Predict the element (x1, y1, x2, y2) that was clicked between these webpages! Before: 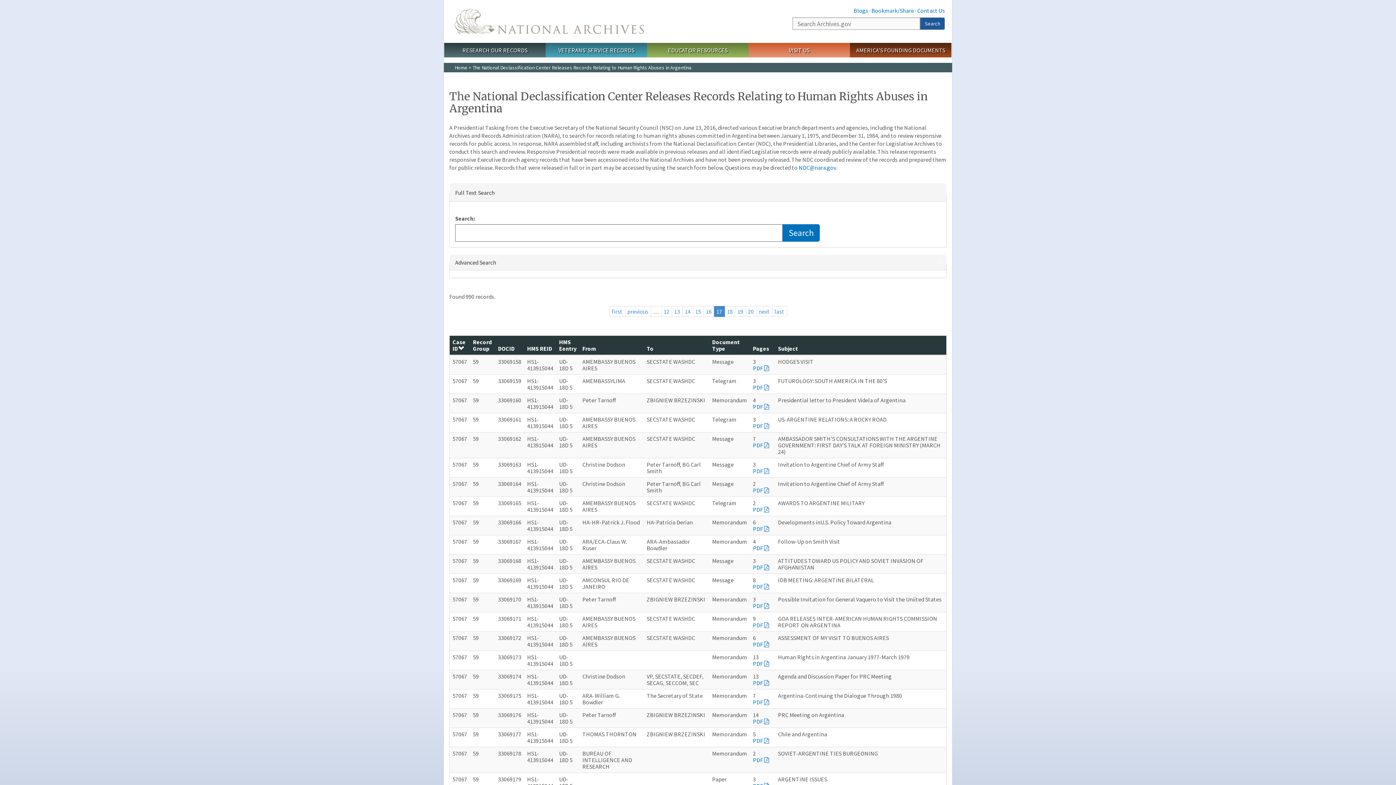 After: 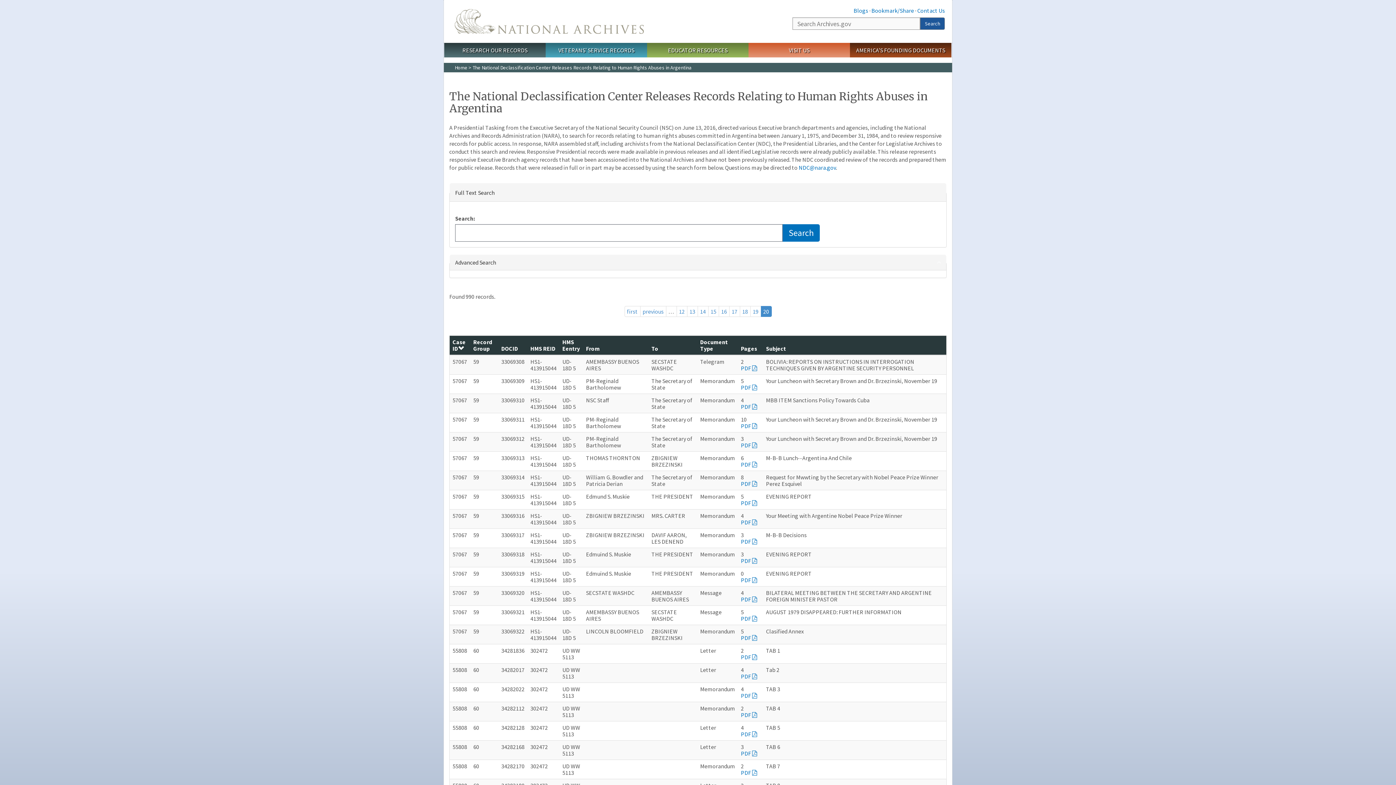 Action: bbox: (745, 306, 756, 317) label: 20